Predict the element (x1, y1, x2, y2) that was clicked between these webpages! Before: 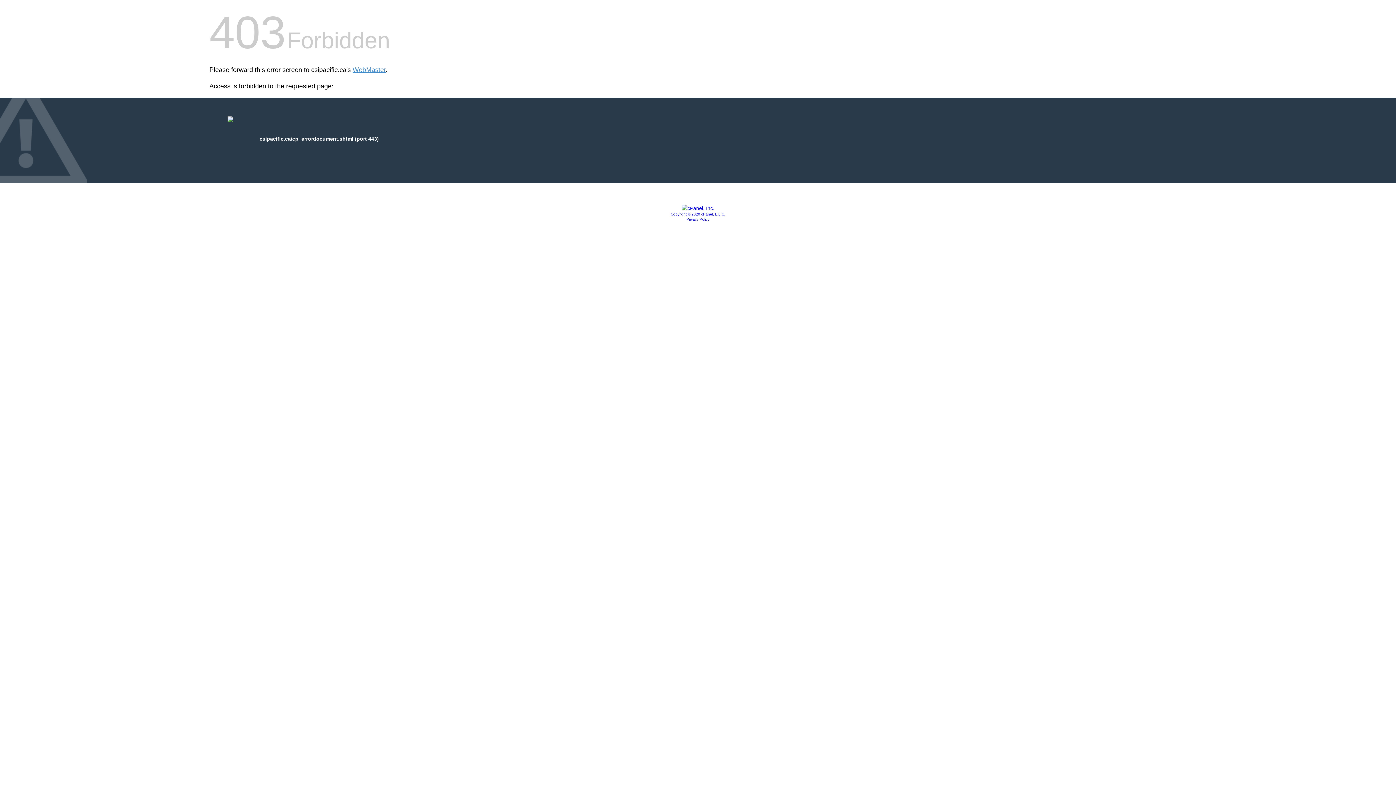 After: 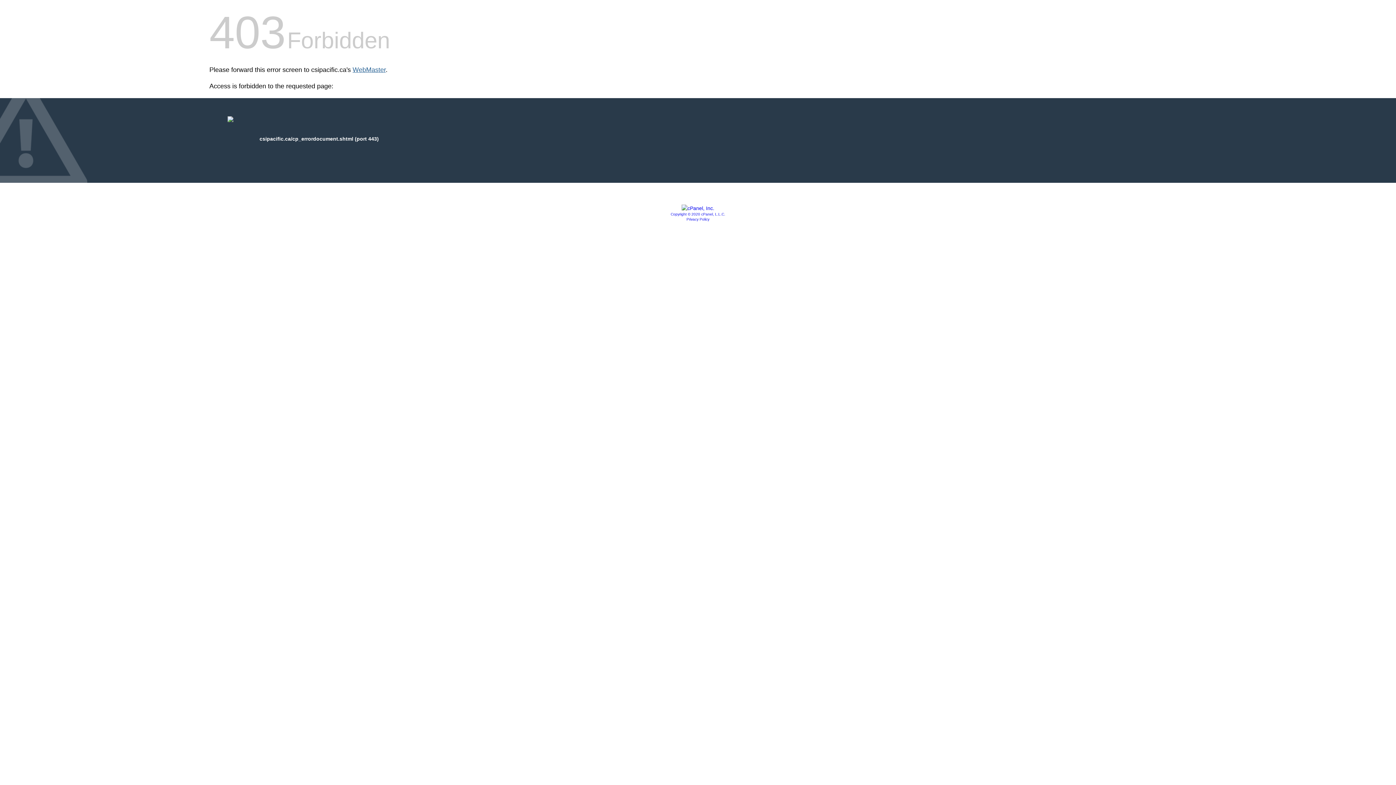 Action: bbox: (352, 66, 385, 73) label: WebMaster